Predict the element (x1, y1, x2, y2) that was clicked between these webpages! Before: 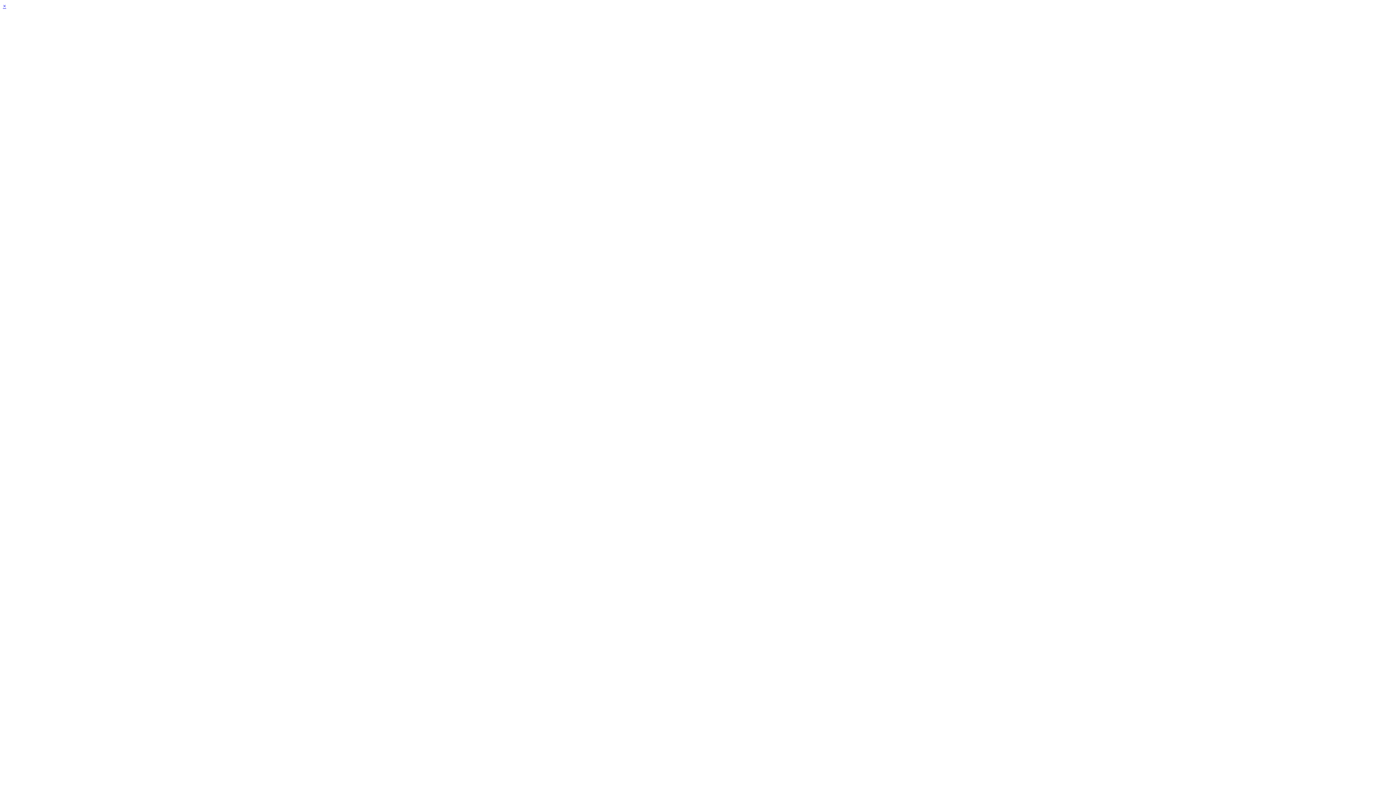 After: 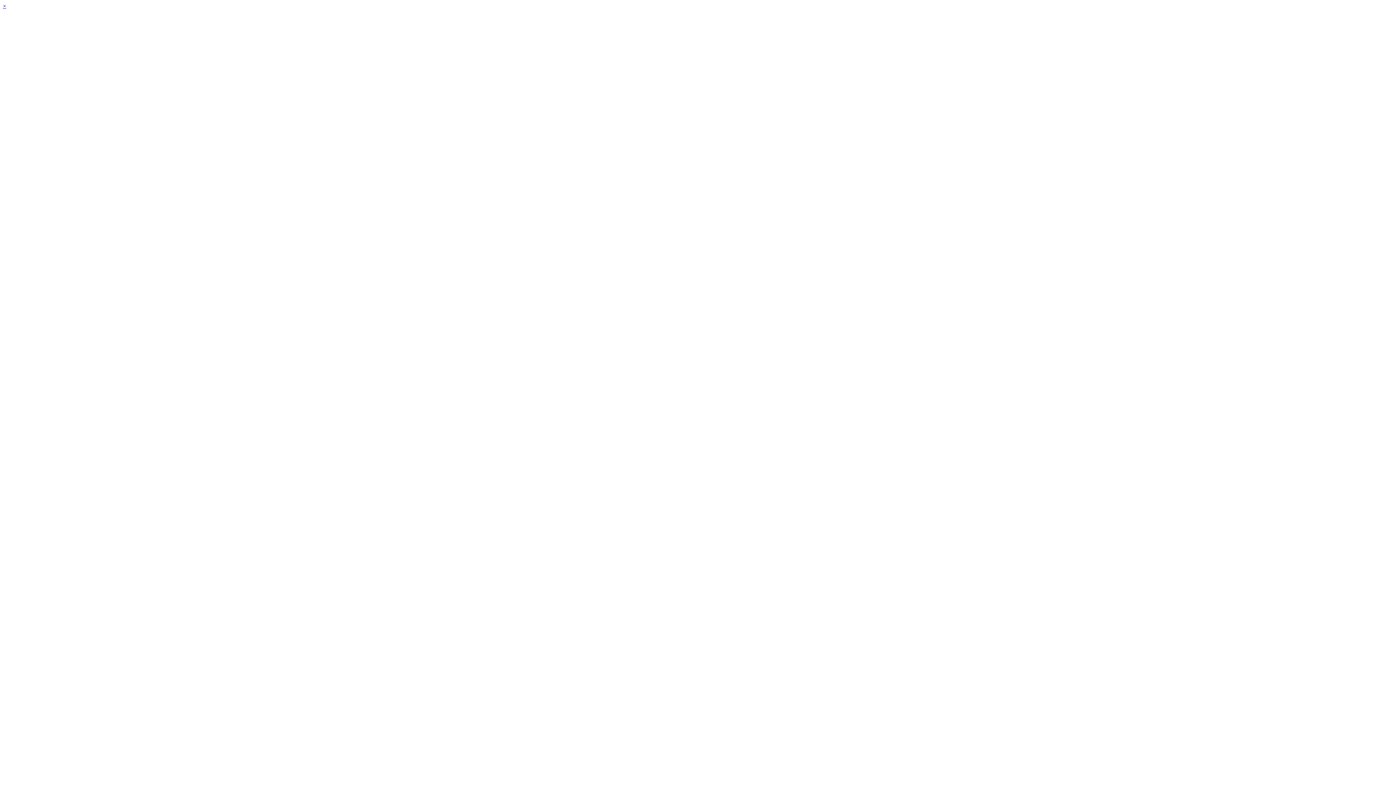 Action: bbox: (2, 2, 6, 9) label: ×